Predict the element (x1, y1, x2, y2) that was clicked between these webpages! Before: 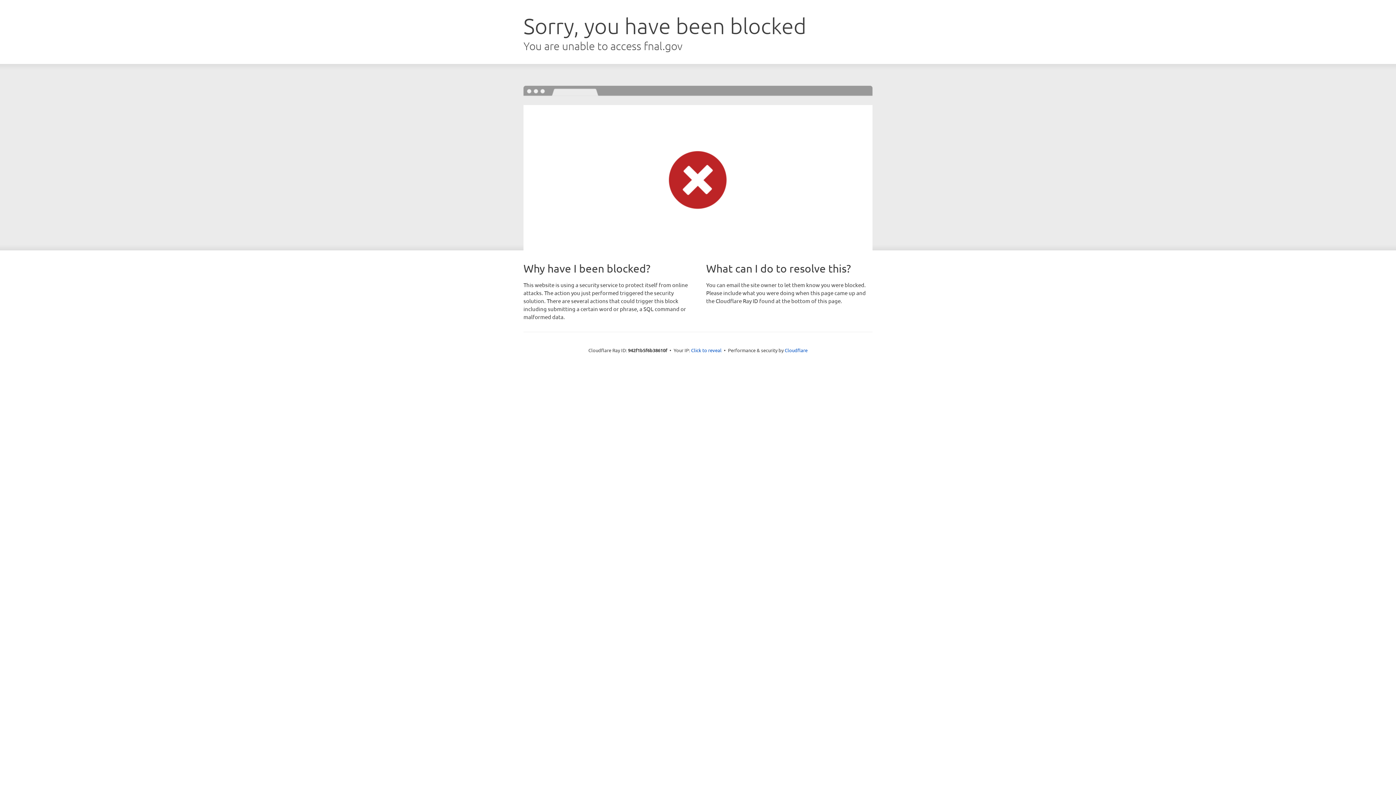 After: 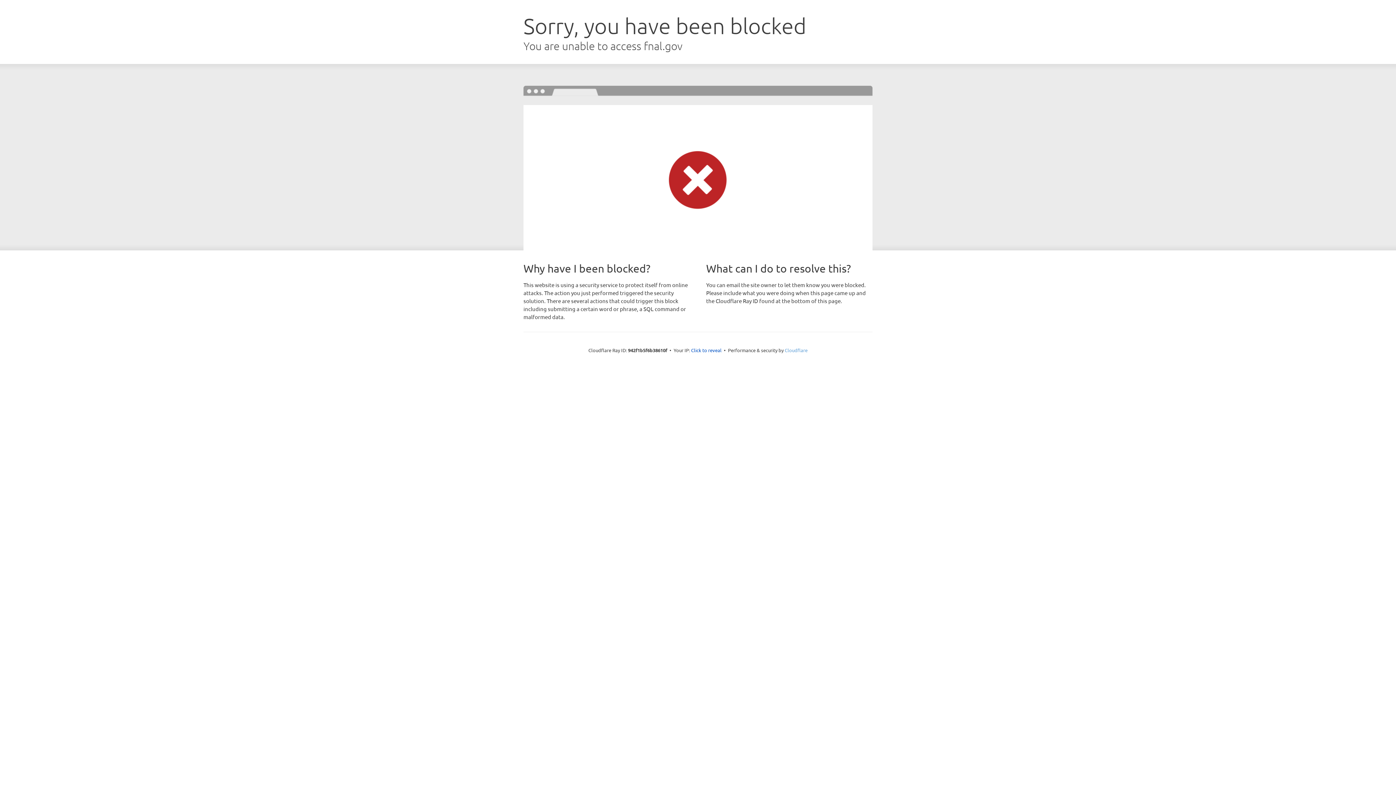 Action: bbox: (784, 347, 807, 353) label: Cloudflare